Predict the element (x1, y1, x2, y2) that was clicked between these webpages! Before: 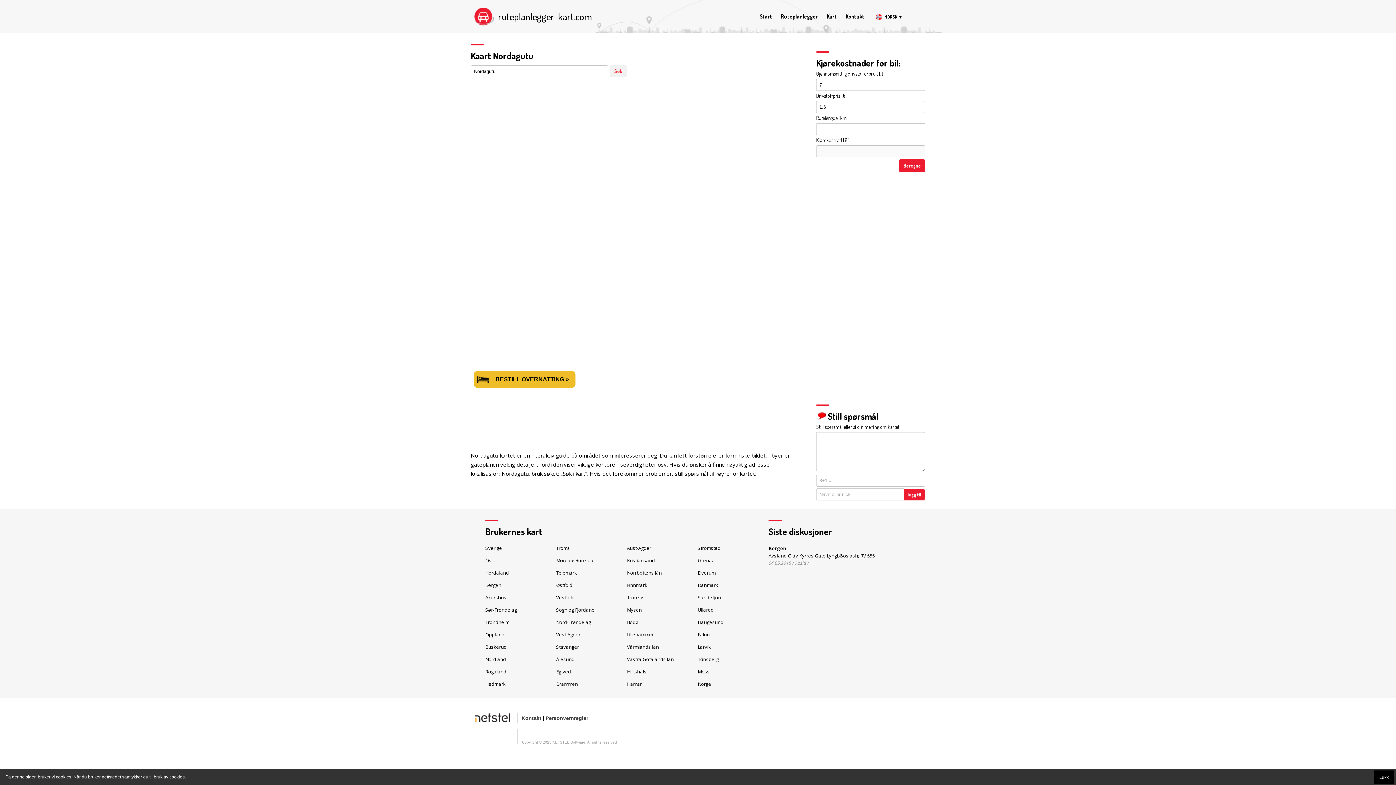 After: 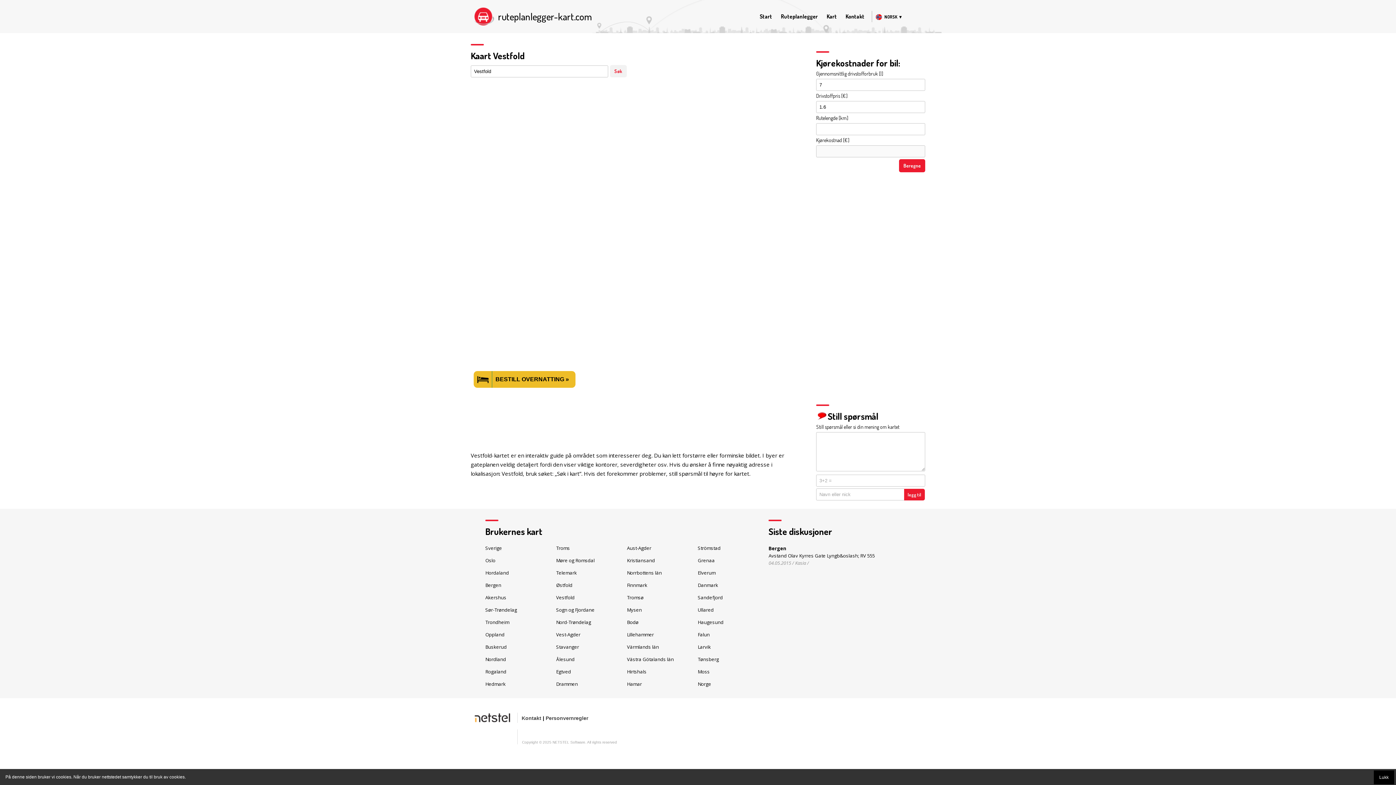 Action: label: Vestfold bbox: (556, 594, 574, 601)